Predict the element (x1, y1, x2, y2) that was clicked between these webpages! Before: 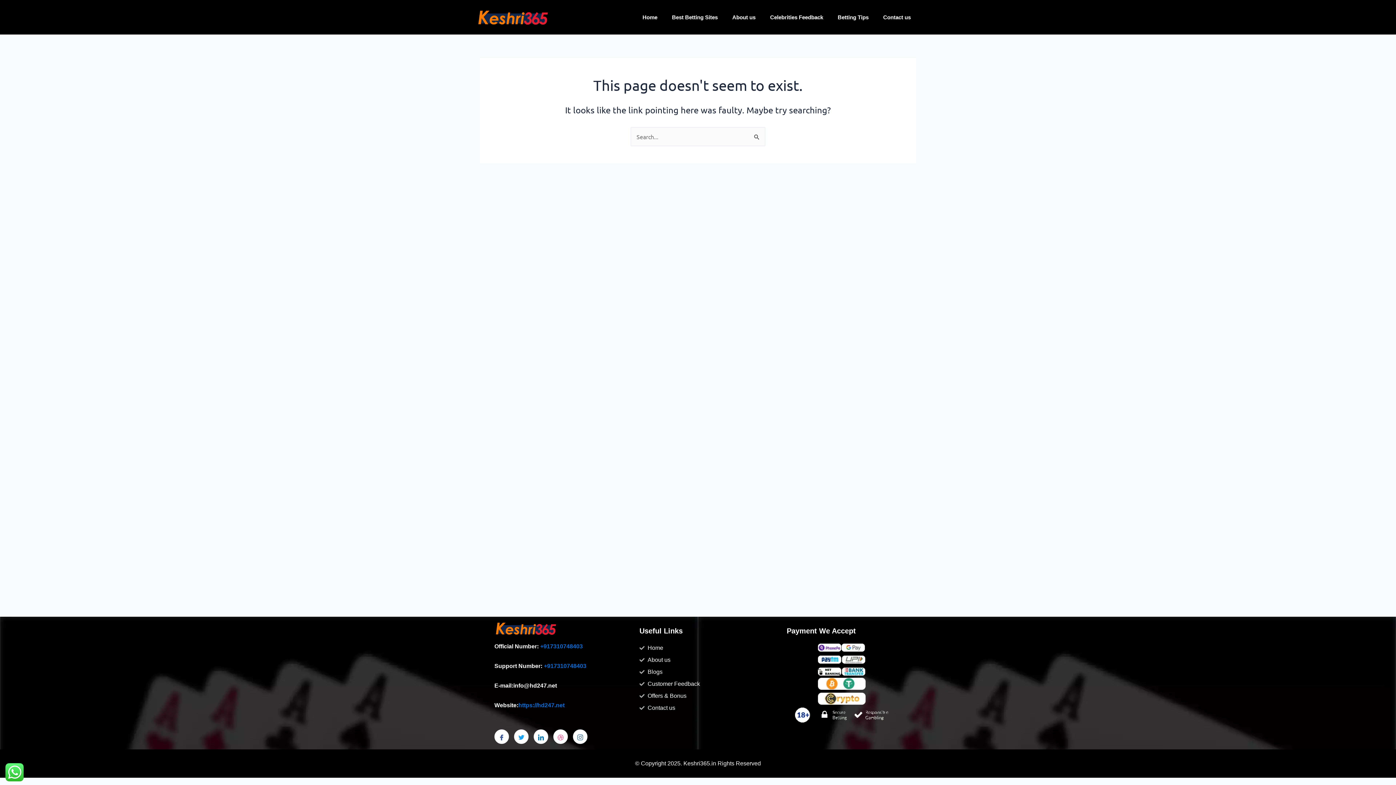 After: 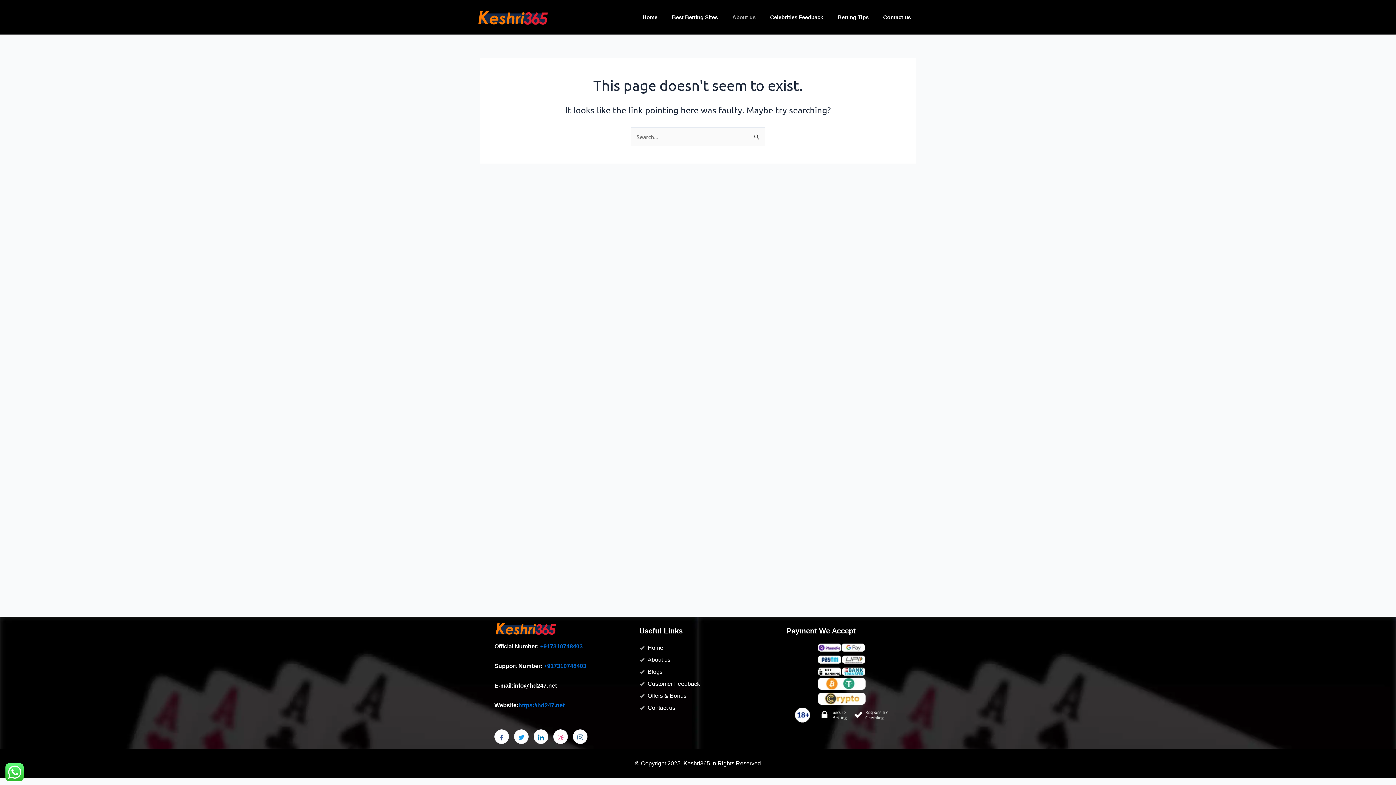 Action: label: About us bbox: (725, 8, 763, 25)